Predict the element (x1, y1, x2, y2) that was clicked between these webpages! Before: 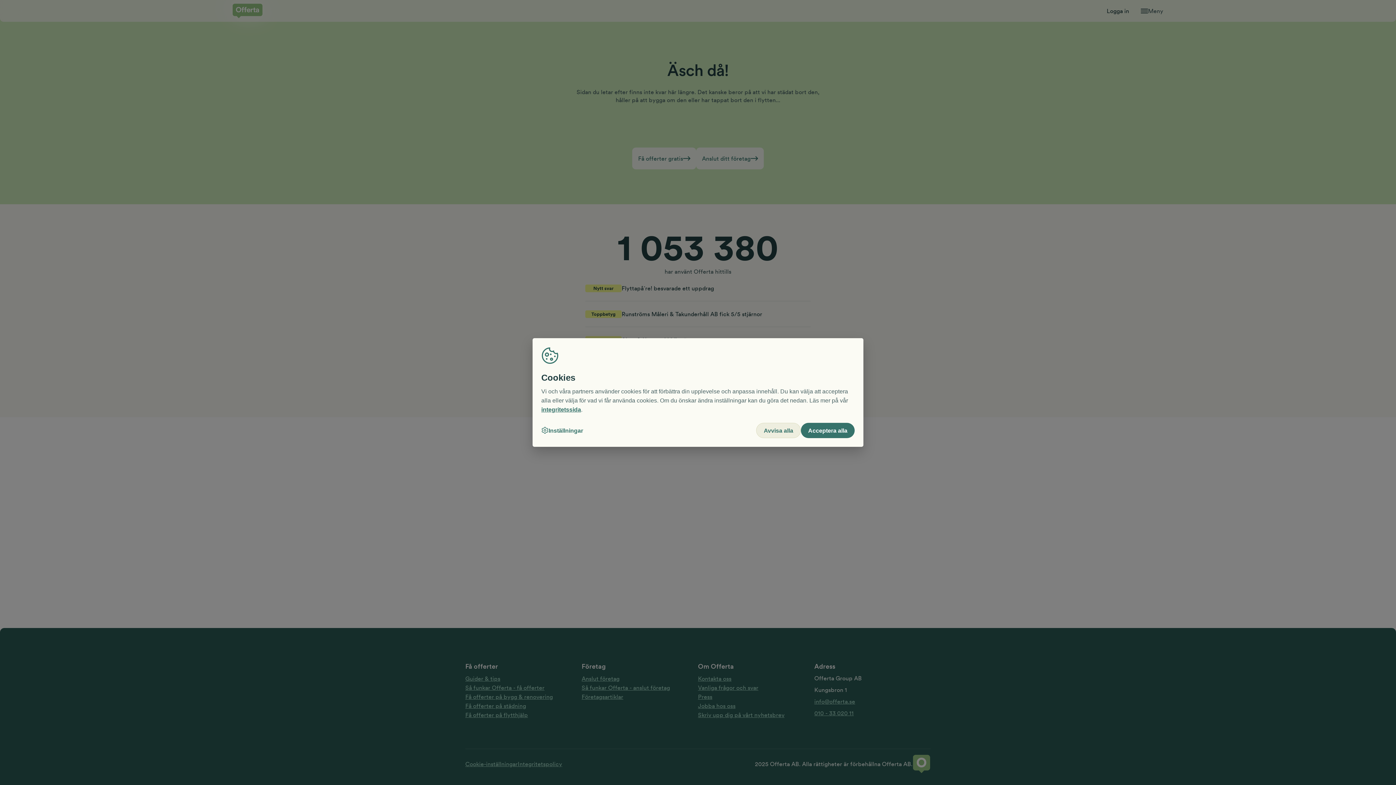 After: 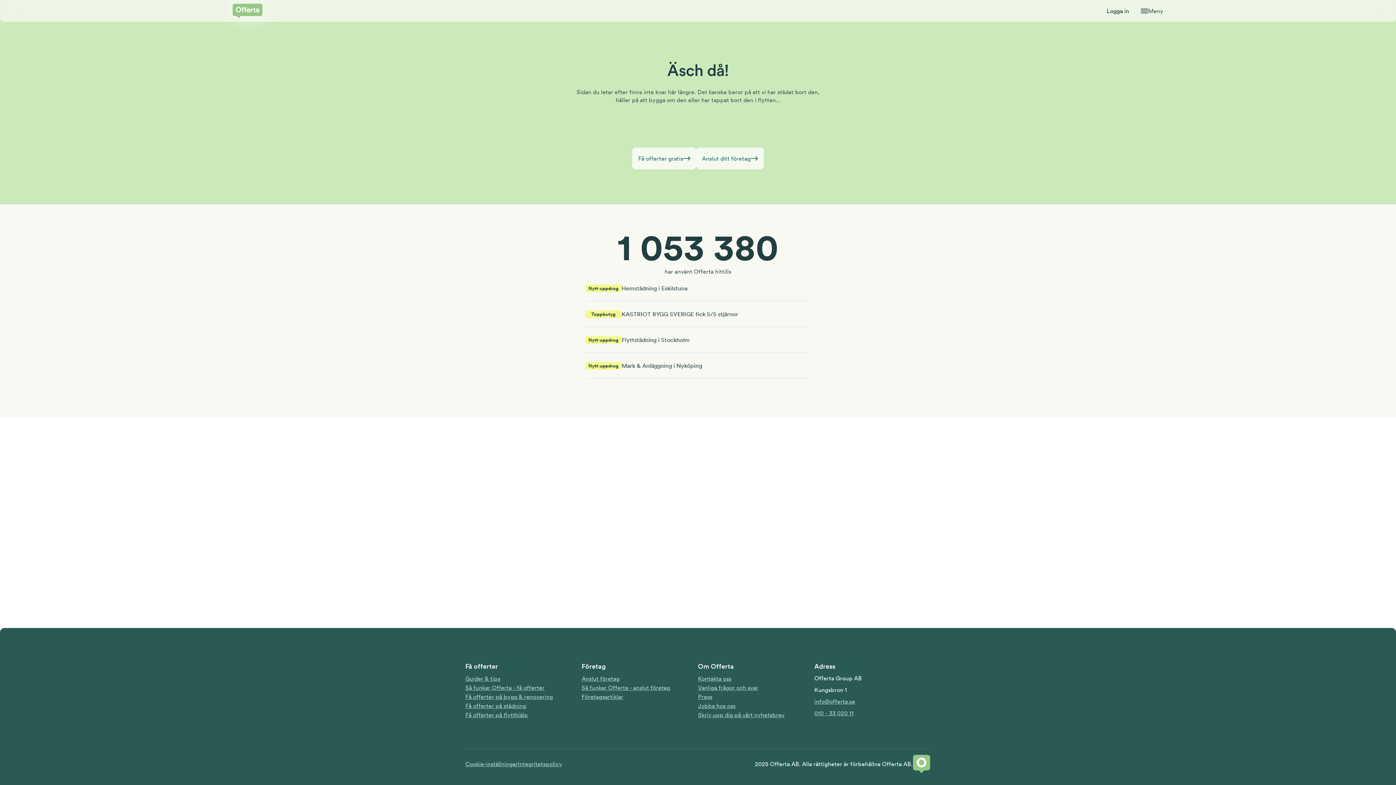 Action: bbox: (801, 423, 854, 438) label: Acceptera alla